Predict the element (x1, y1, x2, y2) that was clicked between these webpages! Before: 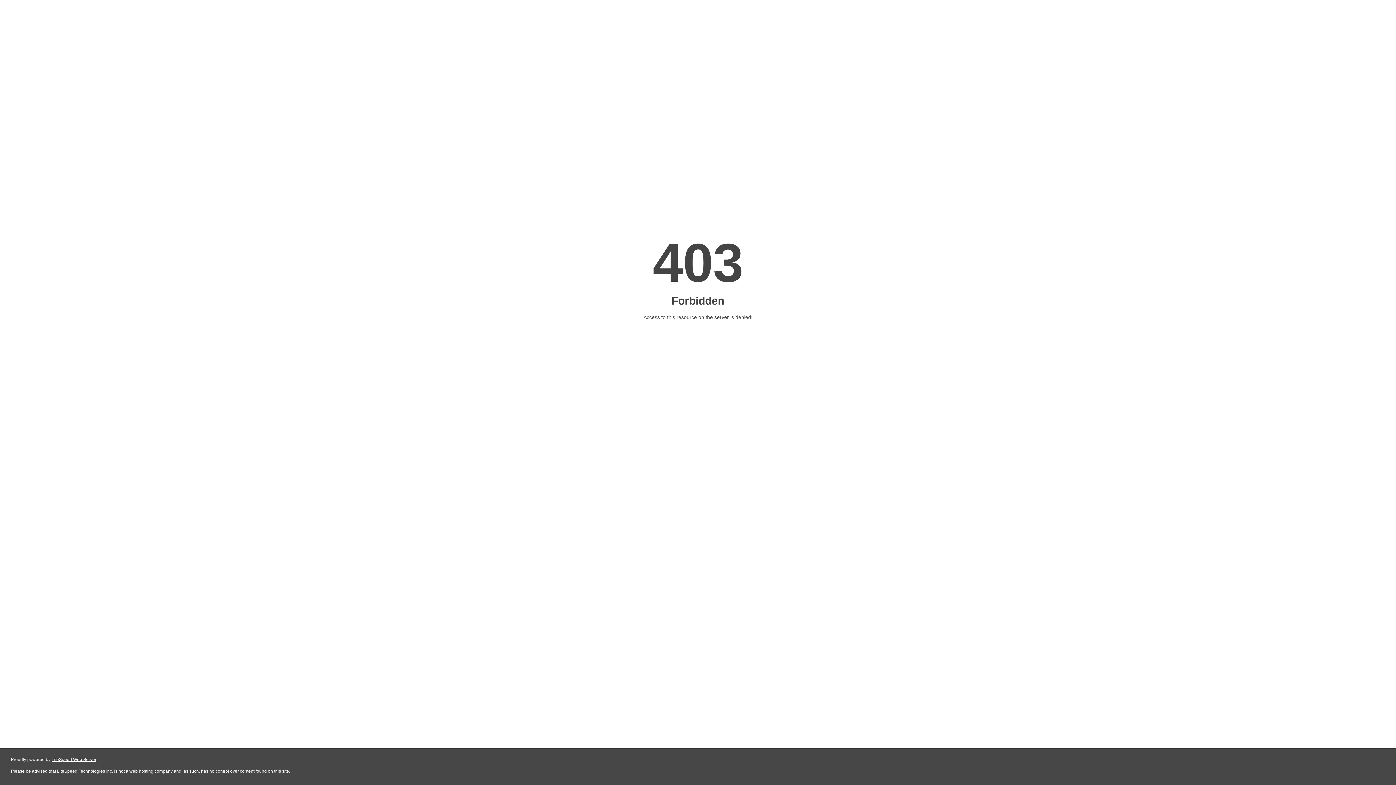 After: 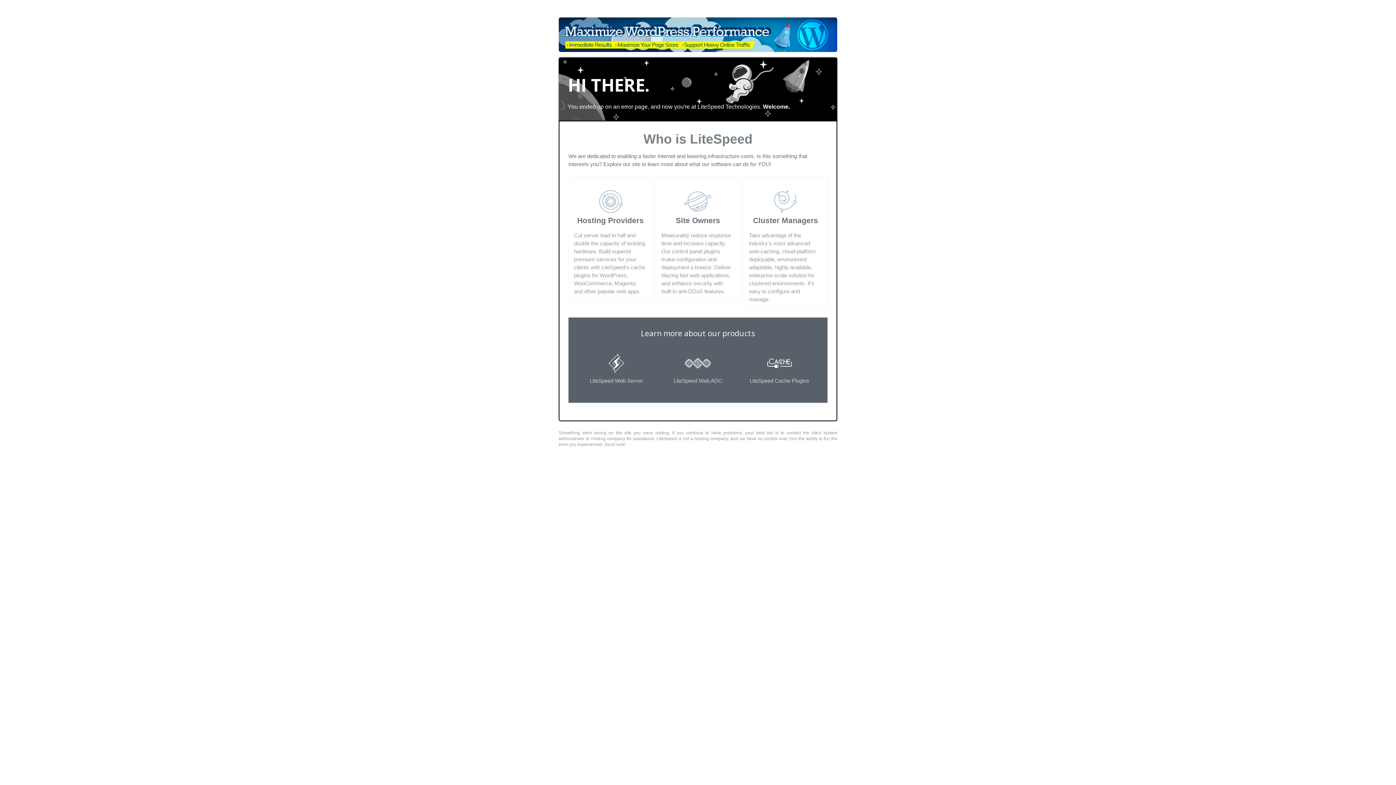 Action: bbox: (51, 757, 96, 762) label: LiteSpeed Web Server